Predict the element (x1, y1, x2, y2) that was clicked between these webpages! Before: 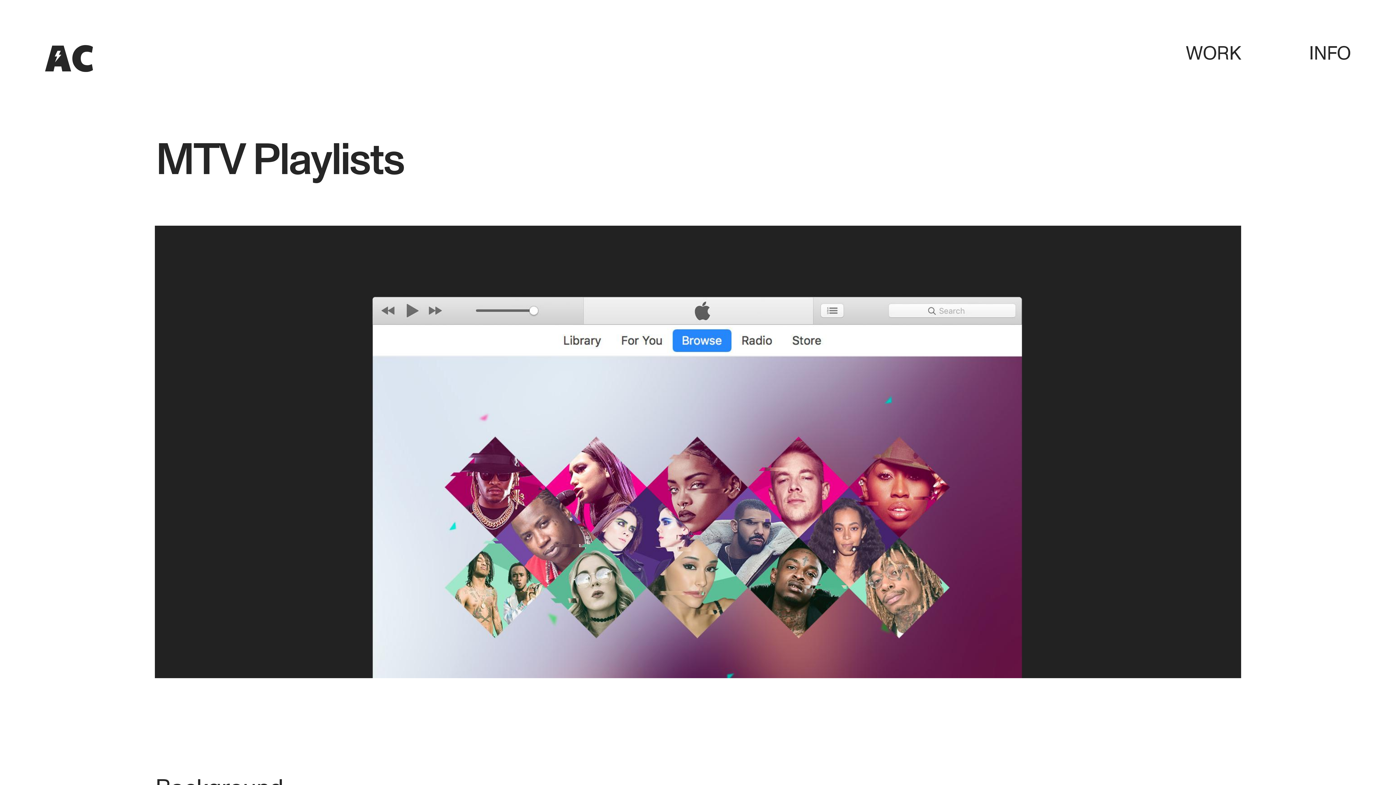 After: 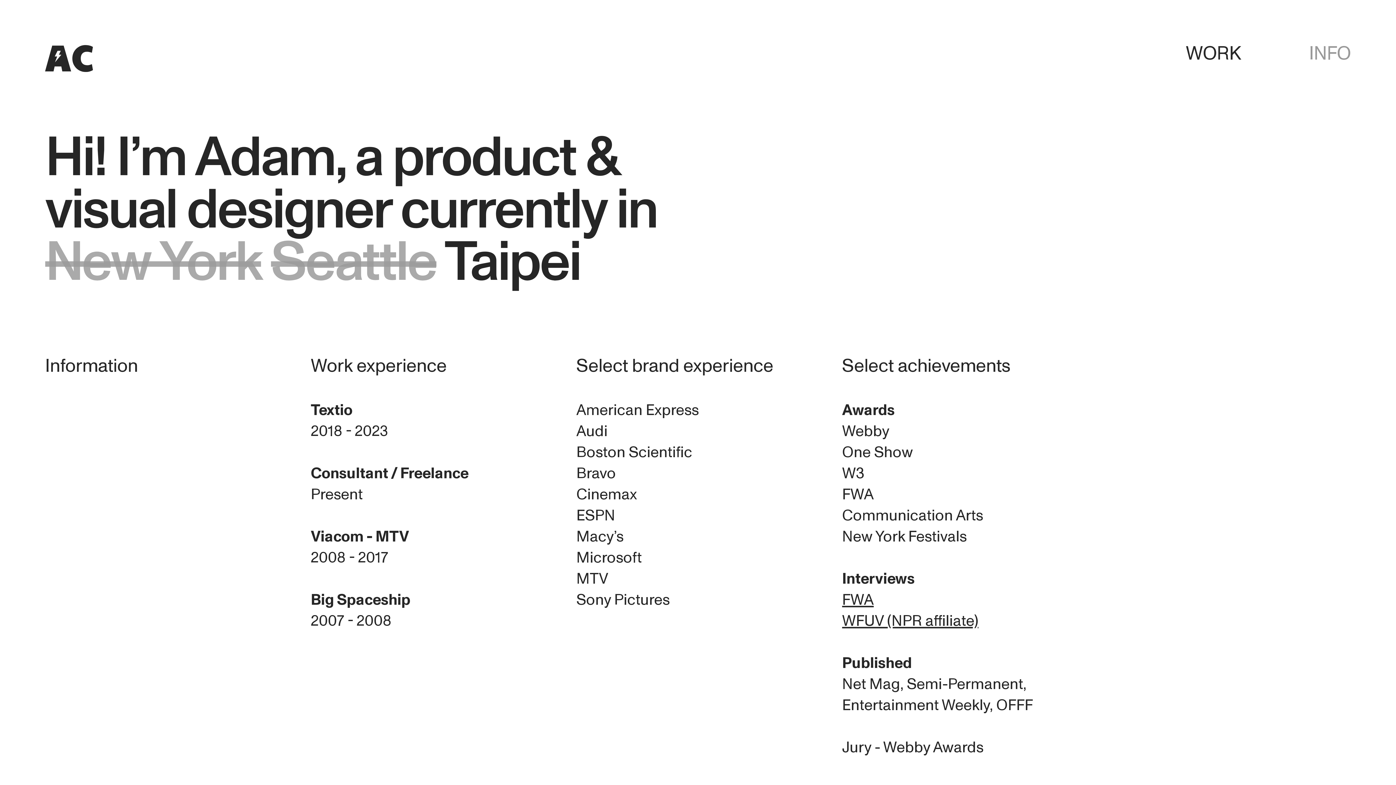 Action: bbox: (1309, 40, 1351, 67) label: INFO